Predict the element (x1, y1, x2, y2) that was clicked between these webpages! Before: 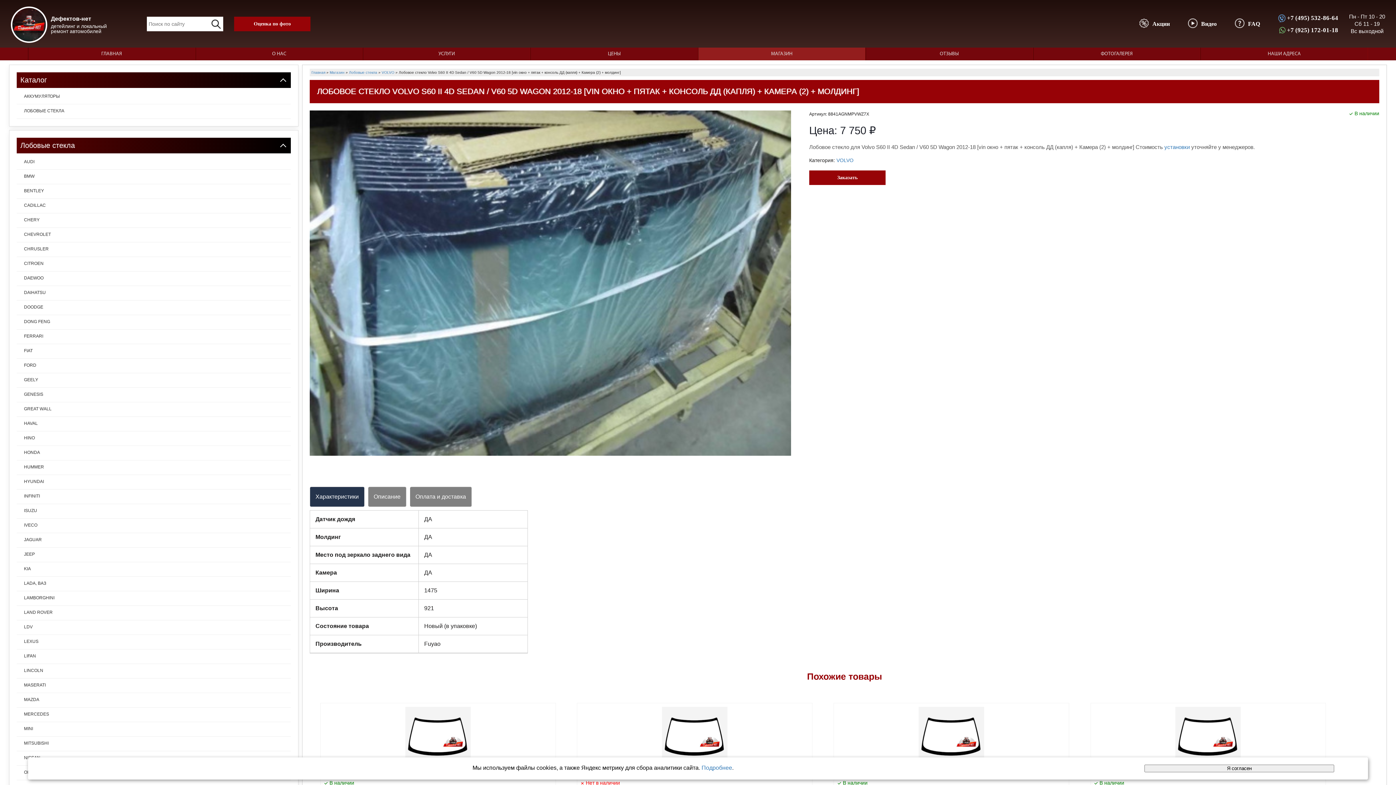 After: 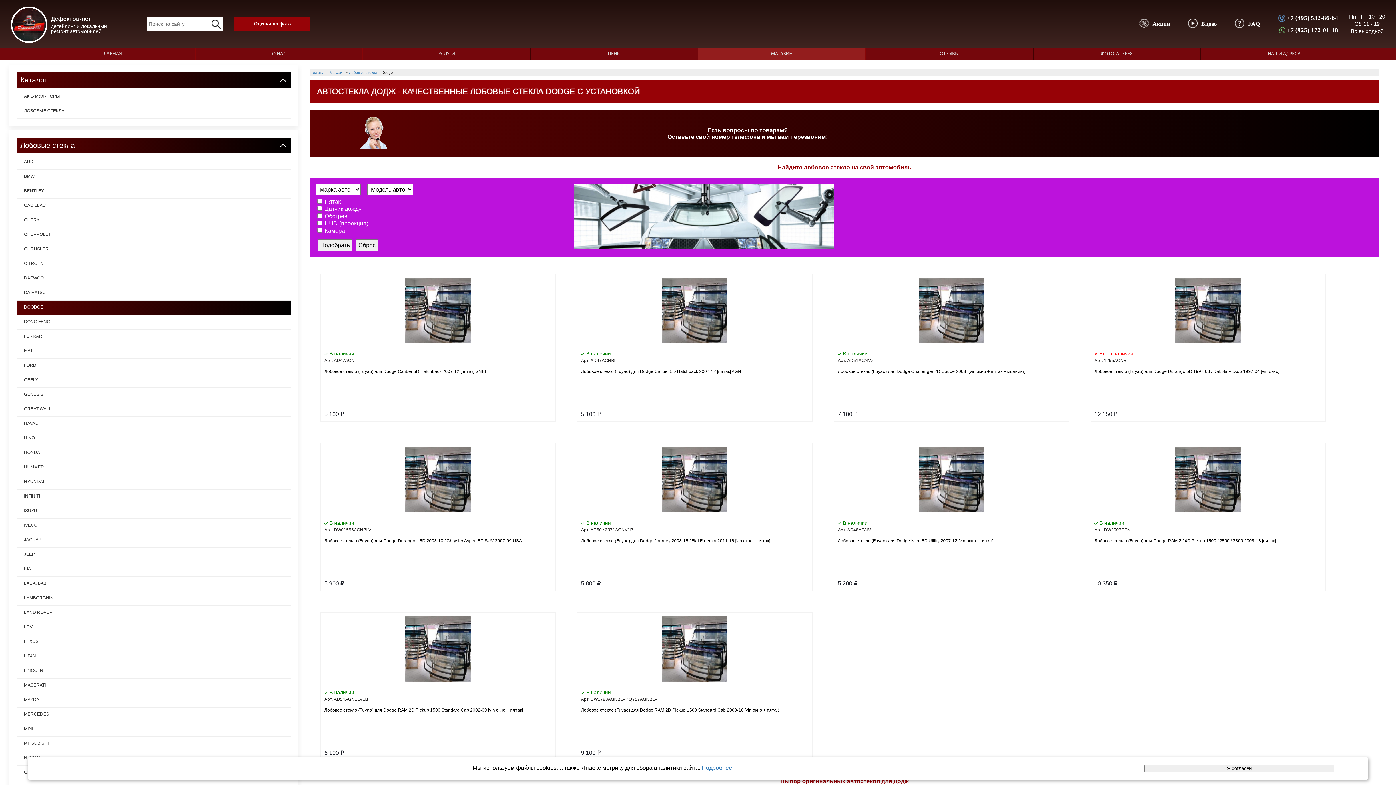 Action: label: DOODGE bbox: (16, 300, 290, 313)